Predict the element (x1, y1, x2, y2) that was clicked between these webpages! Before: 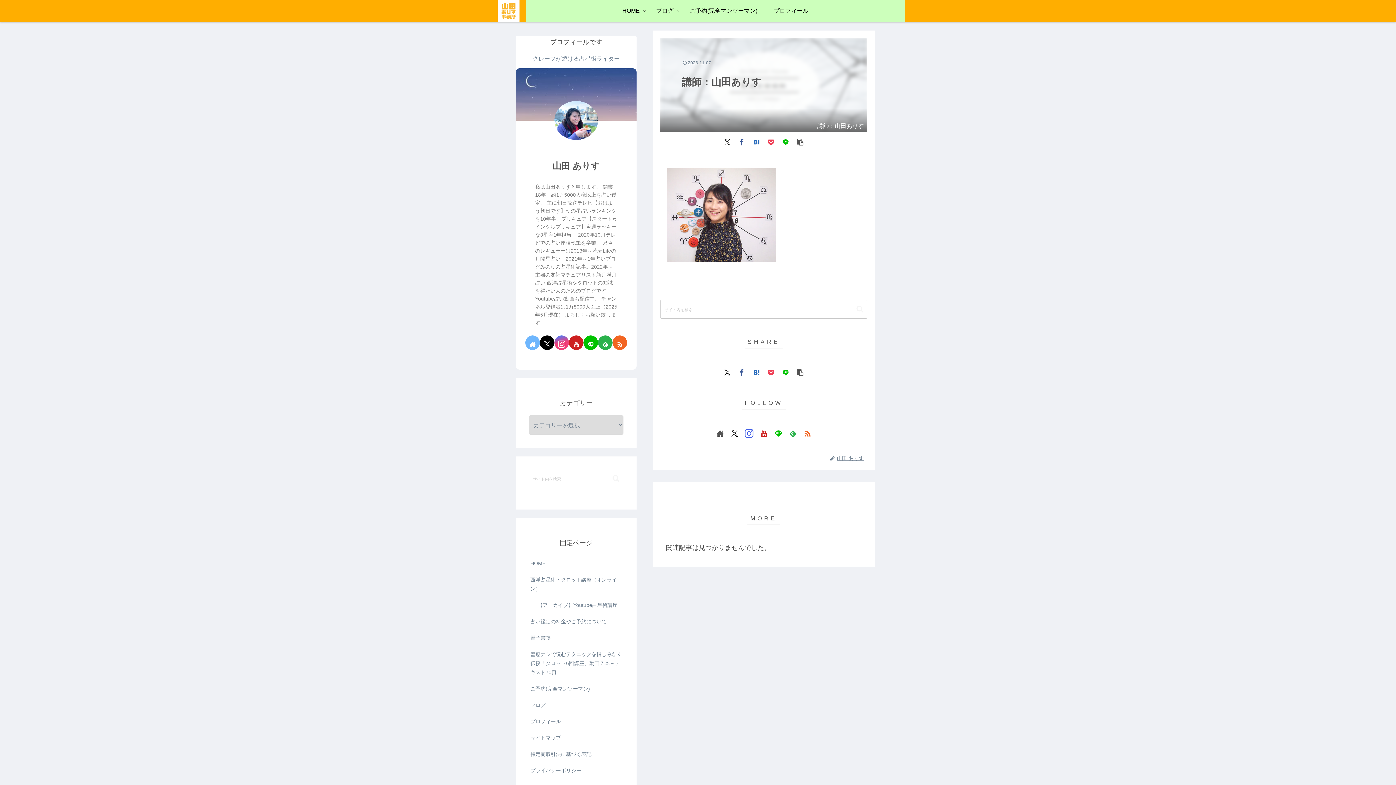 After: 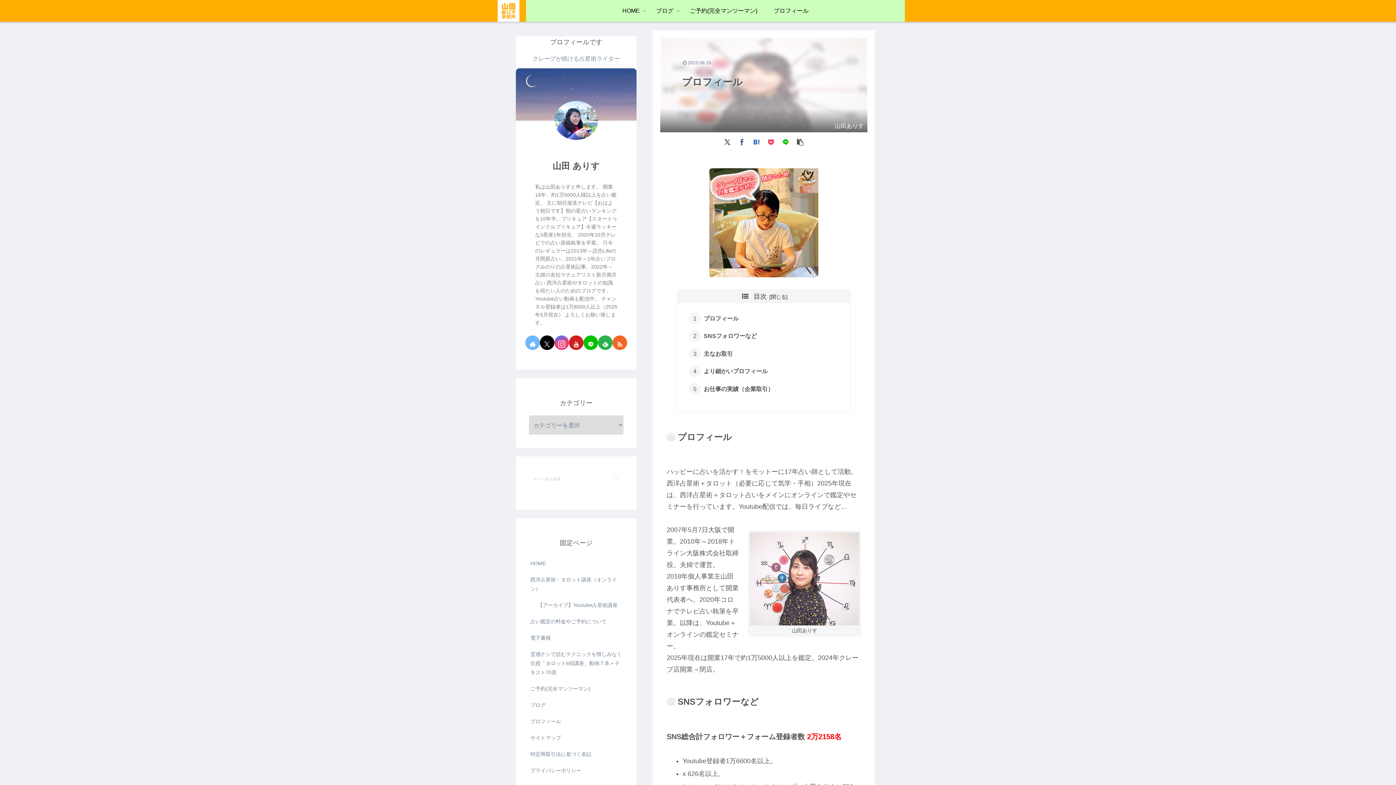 Action: label: 山田 ありす bbox: (552, 161, 600, 170)